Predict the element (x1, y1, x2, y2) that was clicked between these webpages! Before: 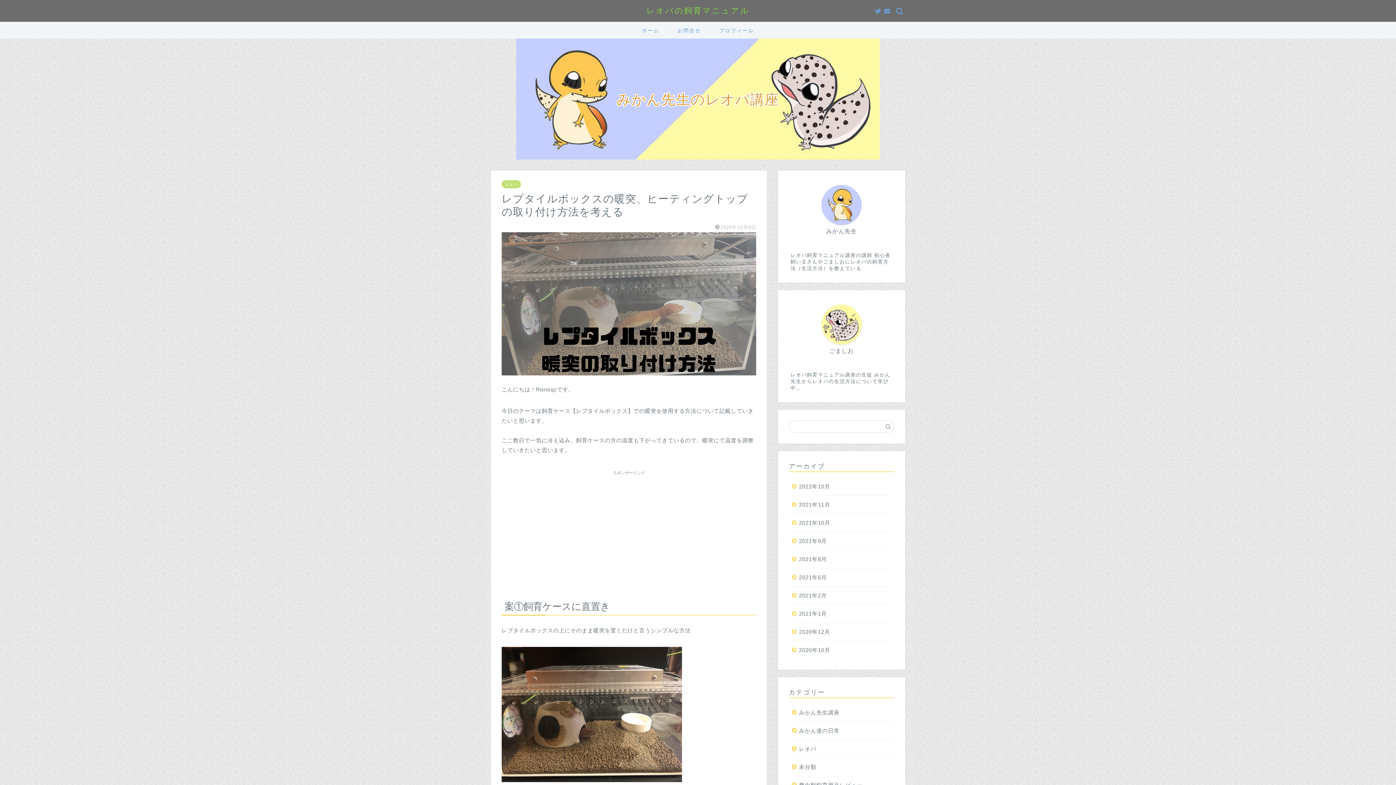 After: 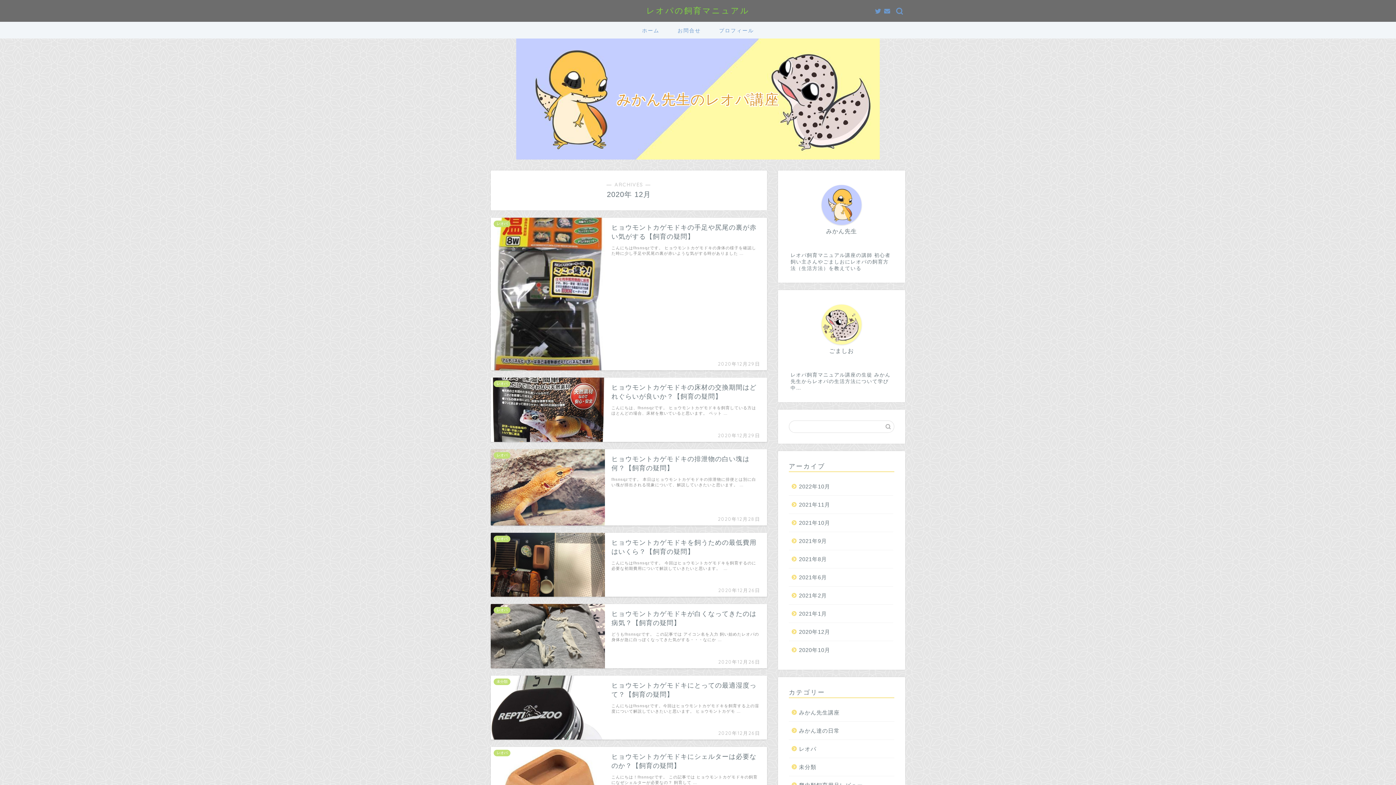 Action: bbox: (789, 623, 893, 641) label: 2020年12月